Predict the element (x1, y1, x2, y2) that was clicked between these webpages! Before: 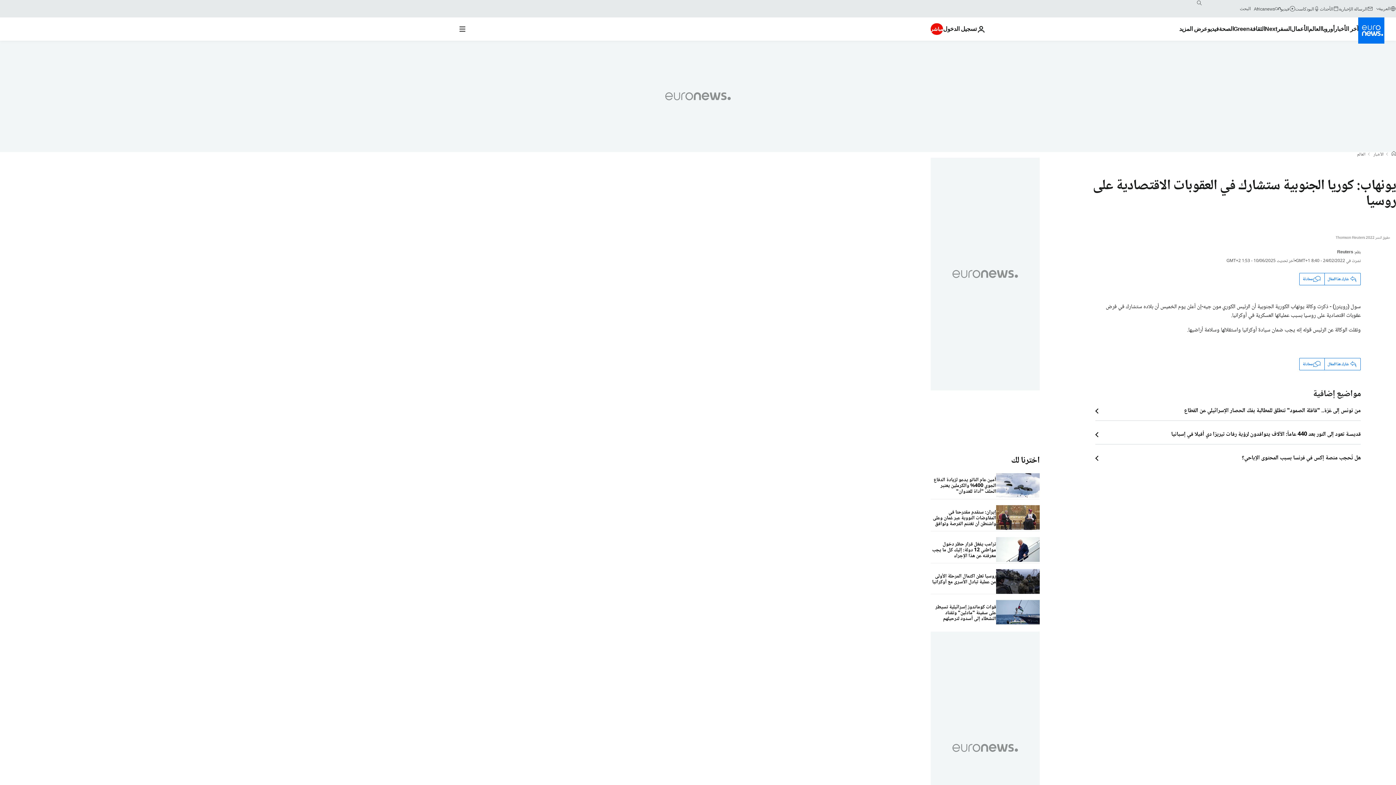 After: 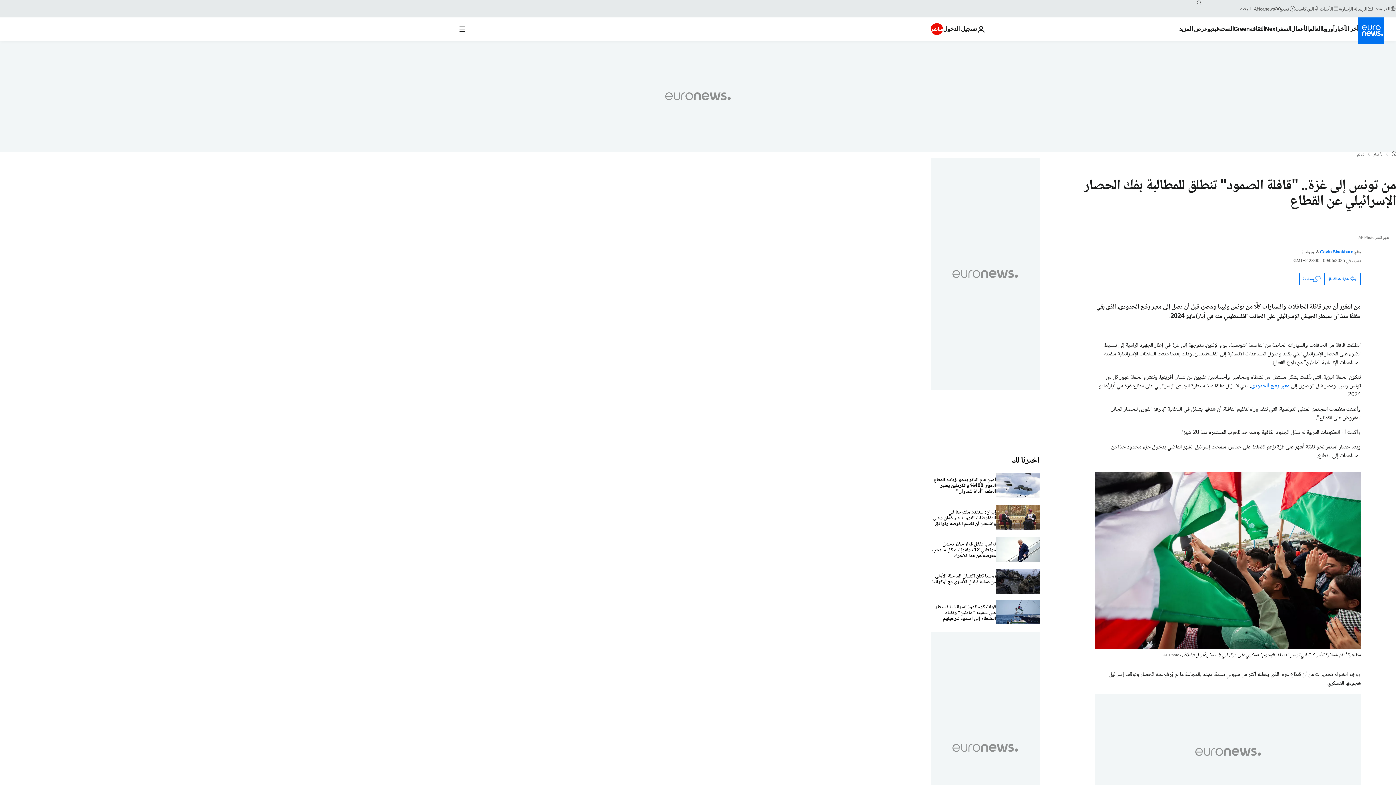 Action: bbox: (1095, 407, 1361, 415) label: من تونس إلى غزة.. "قافلة الصمود" تنطلق للمطالبة بفكّ الحصار الإسرائيلي عن القطاع